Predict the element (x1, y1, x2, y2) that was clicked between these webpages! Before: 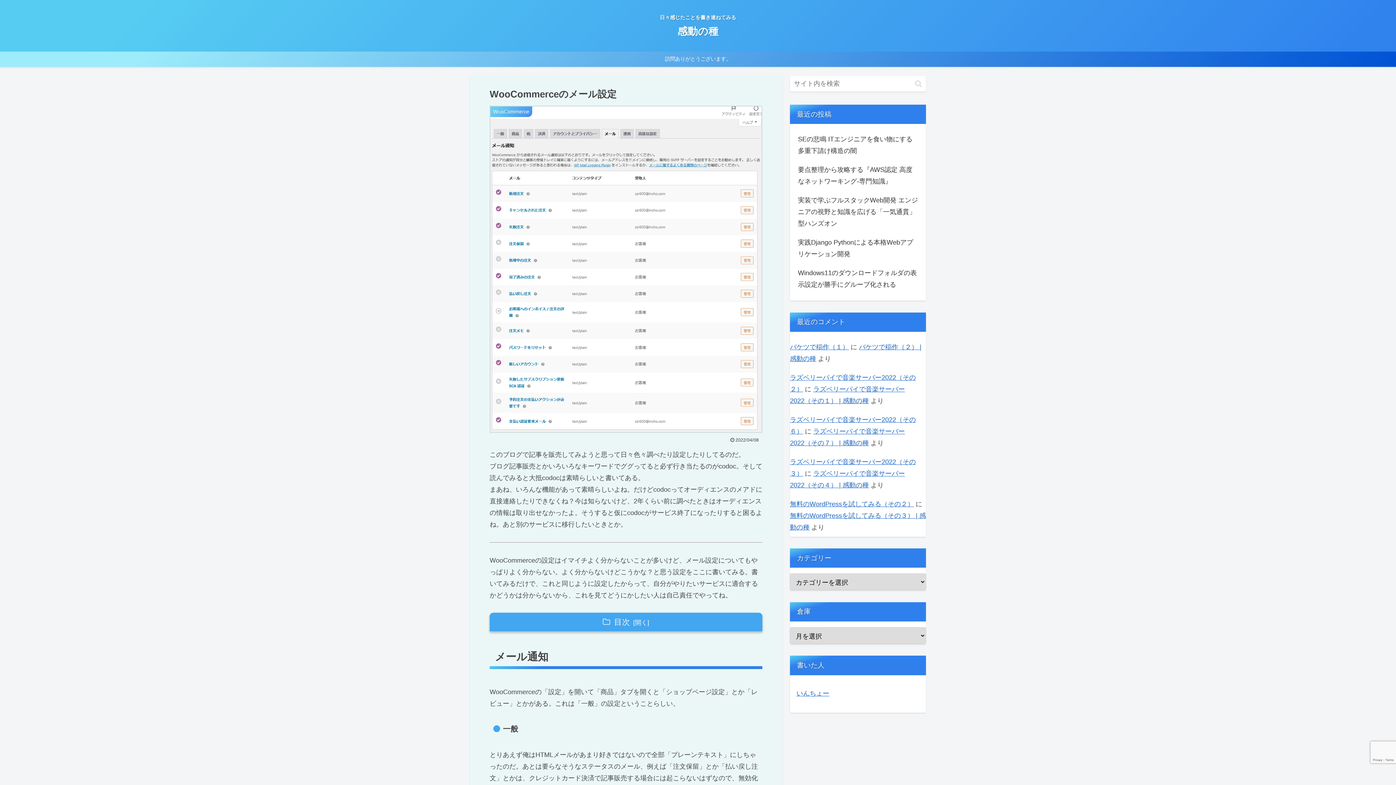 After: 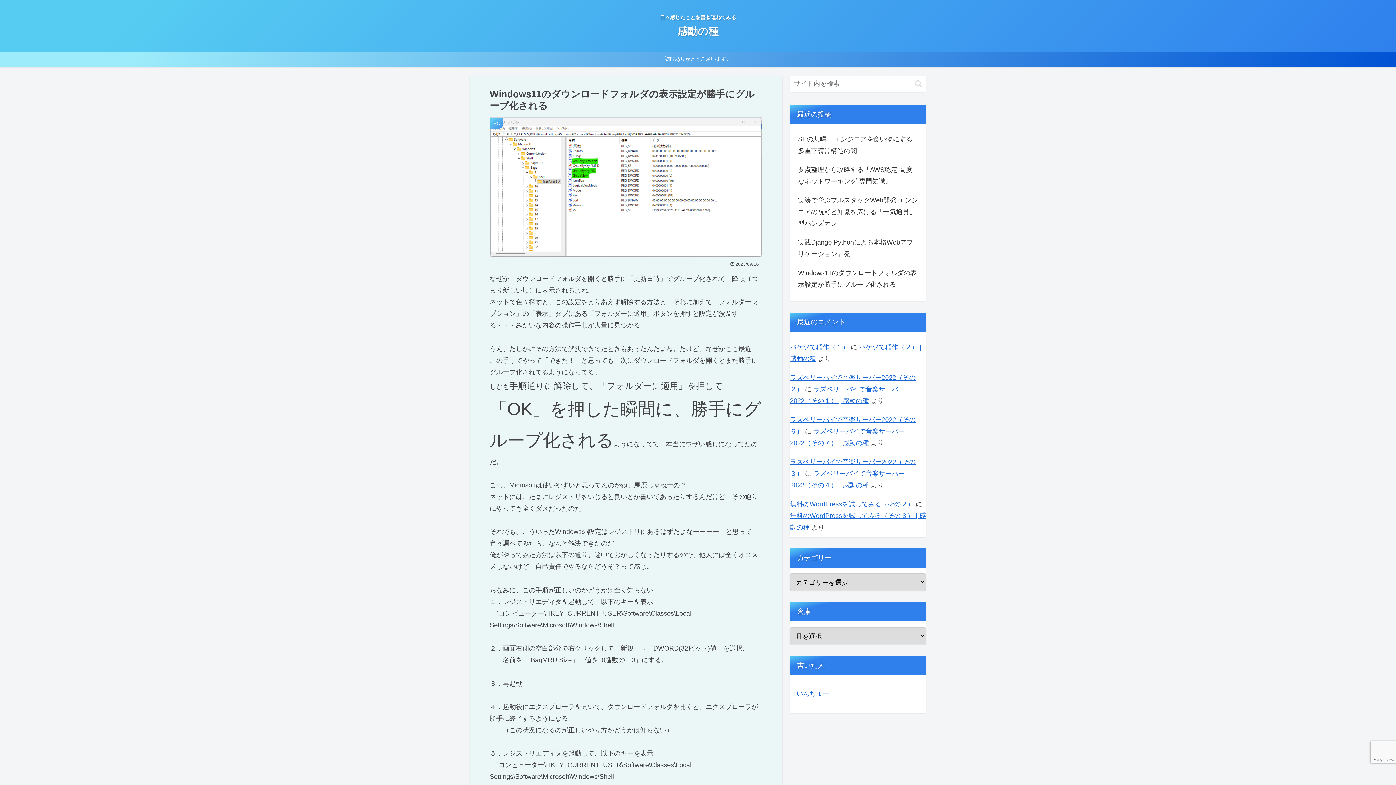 Action: bbox: (796, 263, 919, 294) label: Windows11のダウンロードフォルダの表示設定が勝手にグループ化される